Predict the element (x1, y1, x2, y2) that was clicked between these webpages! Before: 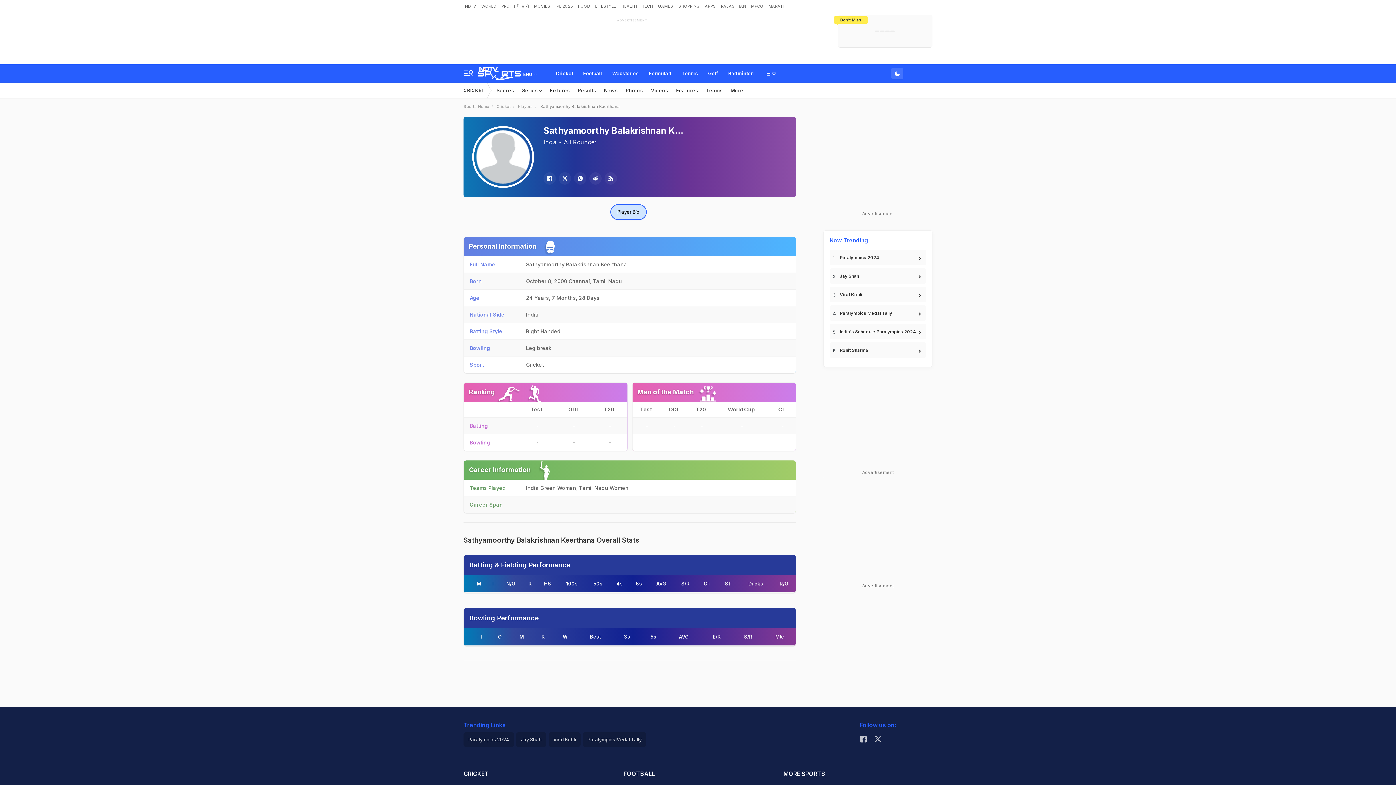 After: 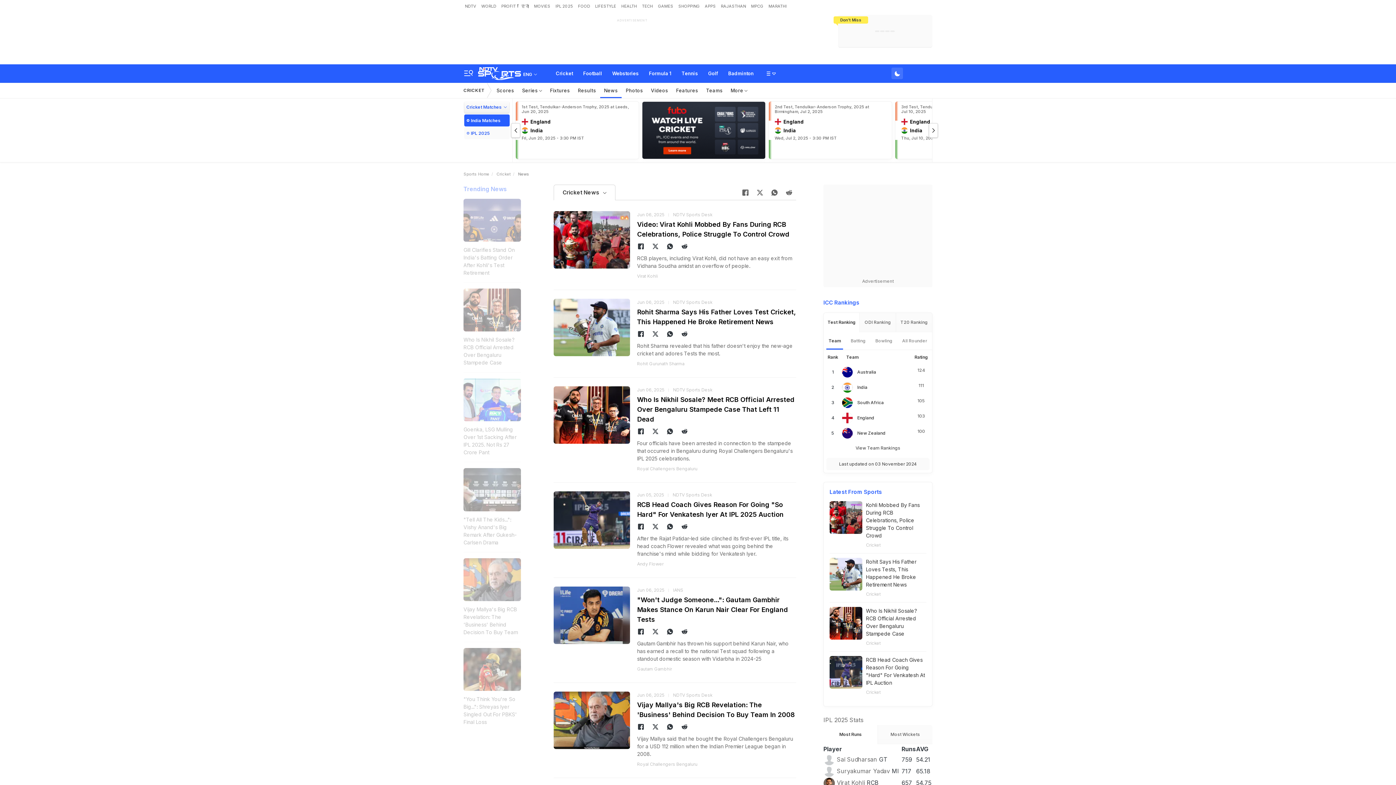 Action: label: News bbox: (600, 82, 621, 98)